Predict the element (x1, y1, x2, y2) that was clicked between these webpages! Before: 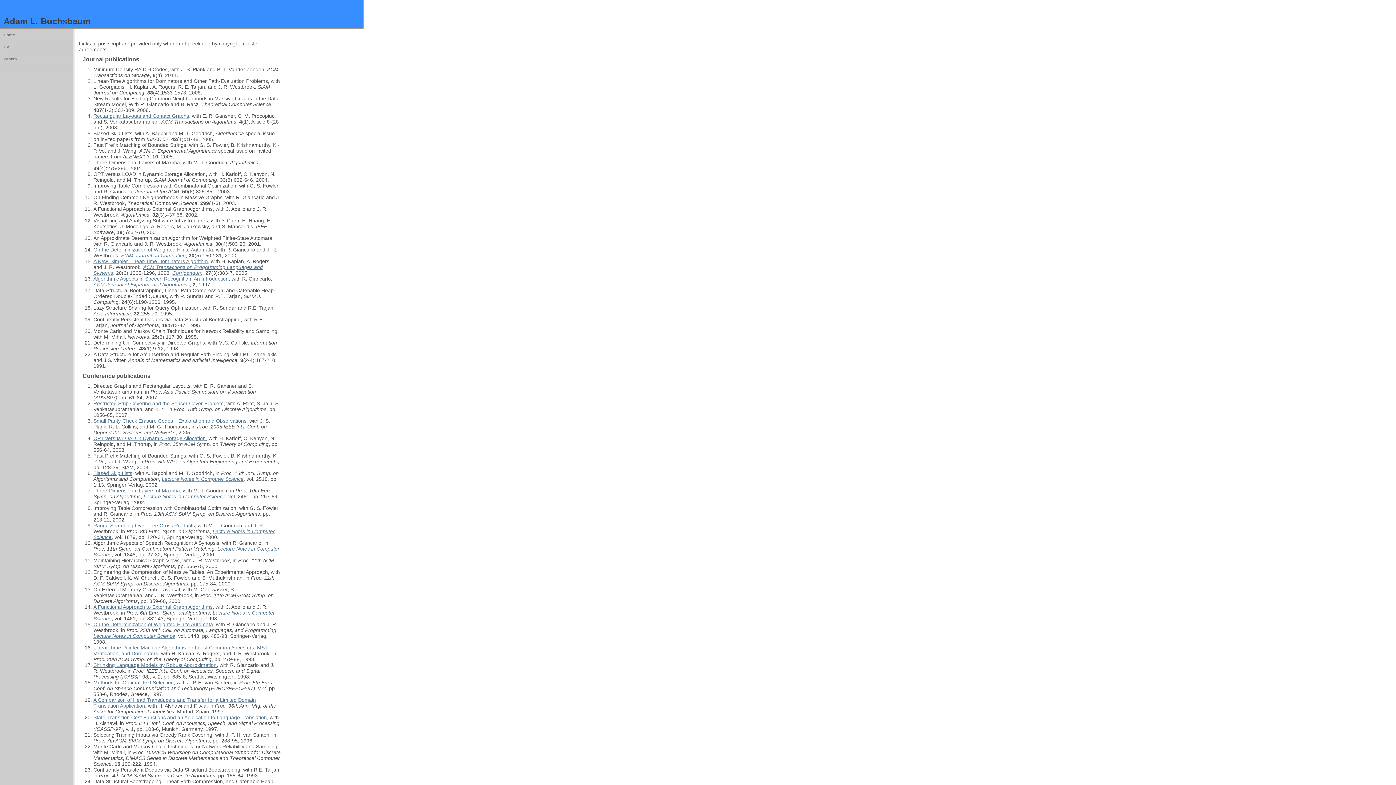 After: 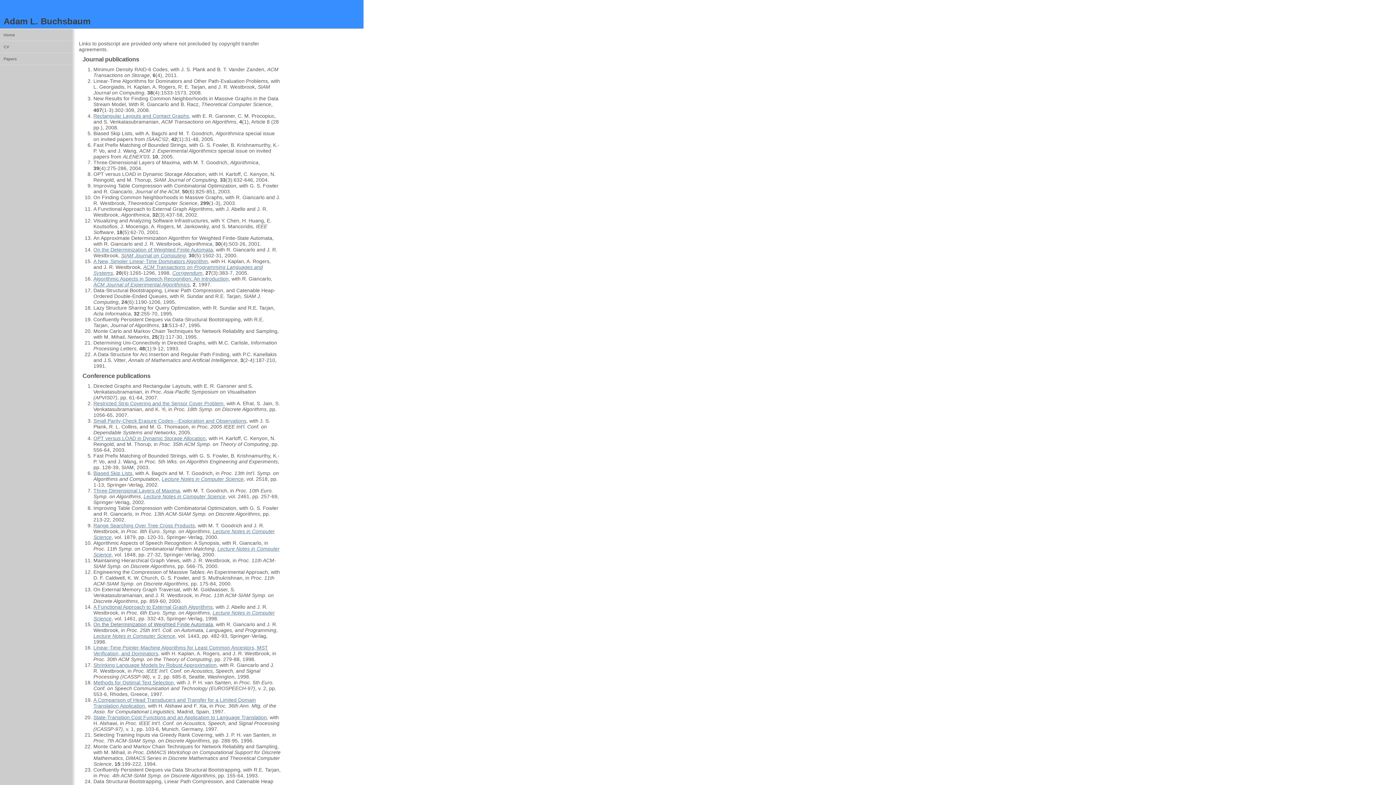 Action: bbox: (93, 621, 213, 627) label: On the Determinization of Weighted Finite Automata